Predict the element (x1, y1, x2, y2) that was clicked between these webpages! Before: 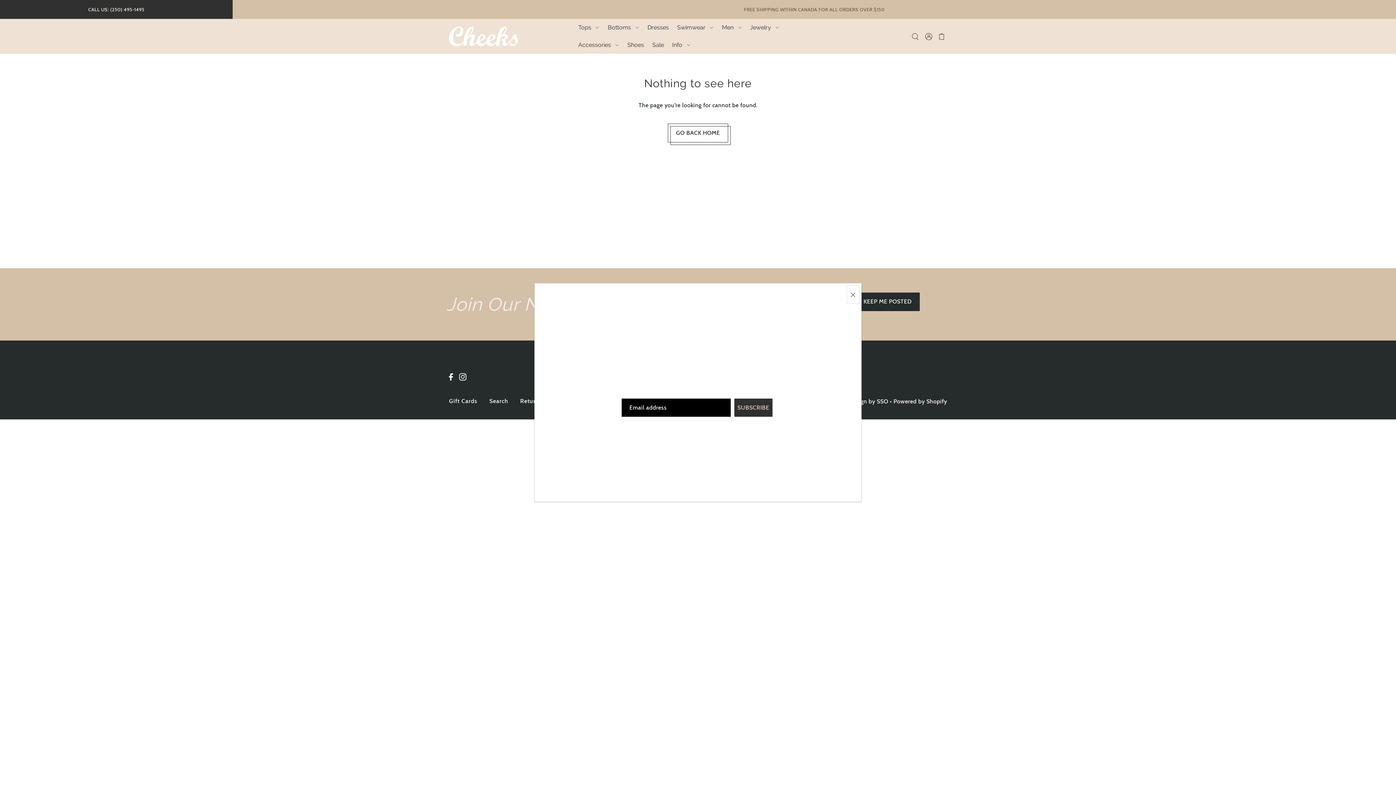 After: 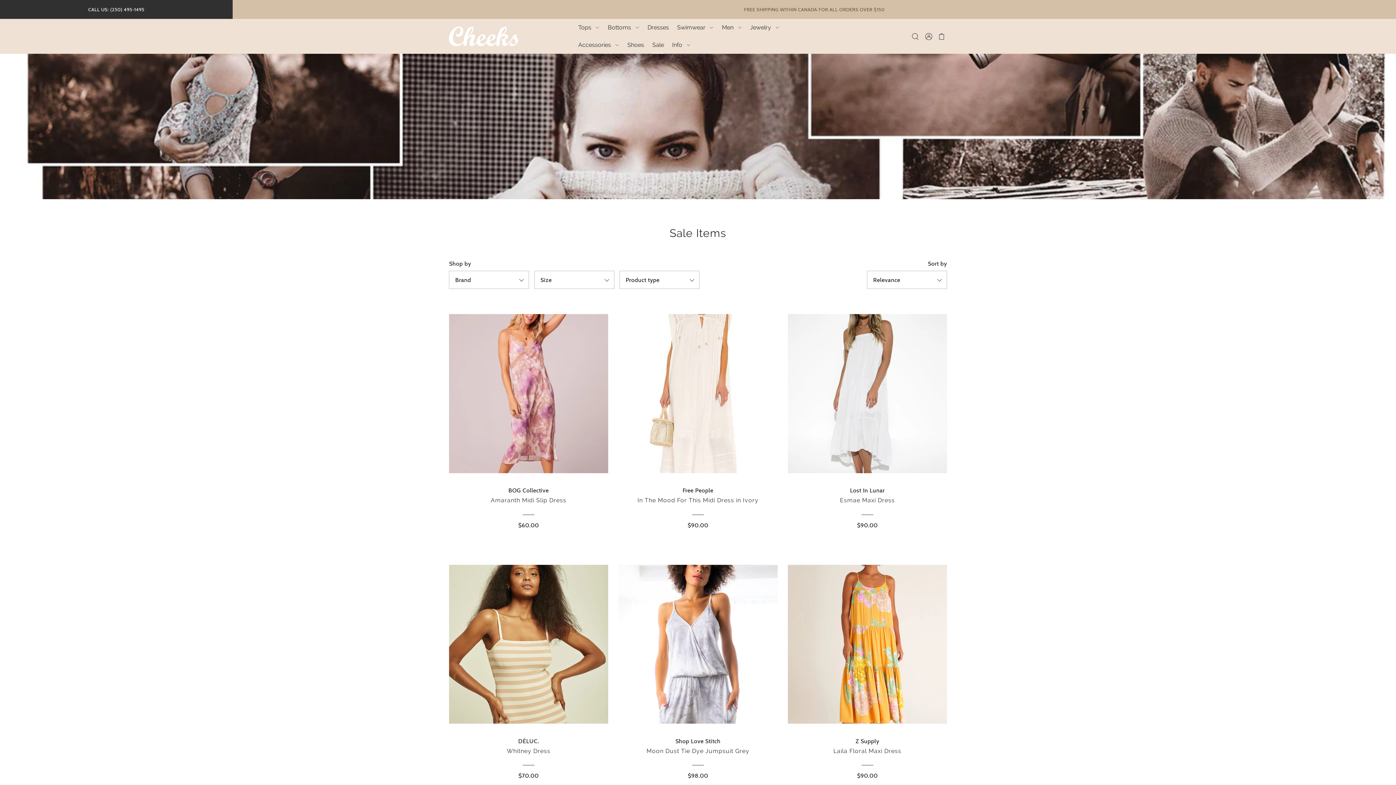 Action: bbox: (649, 36, 667, 53) label: Sale